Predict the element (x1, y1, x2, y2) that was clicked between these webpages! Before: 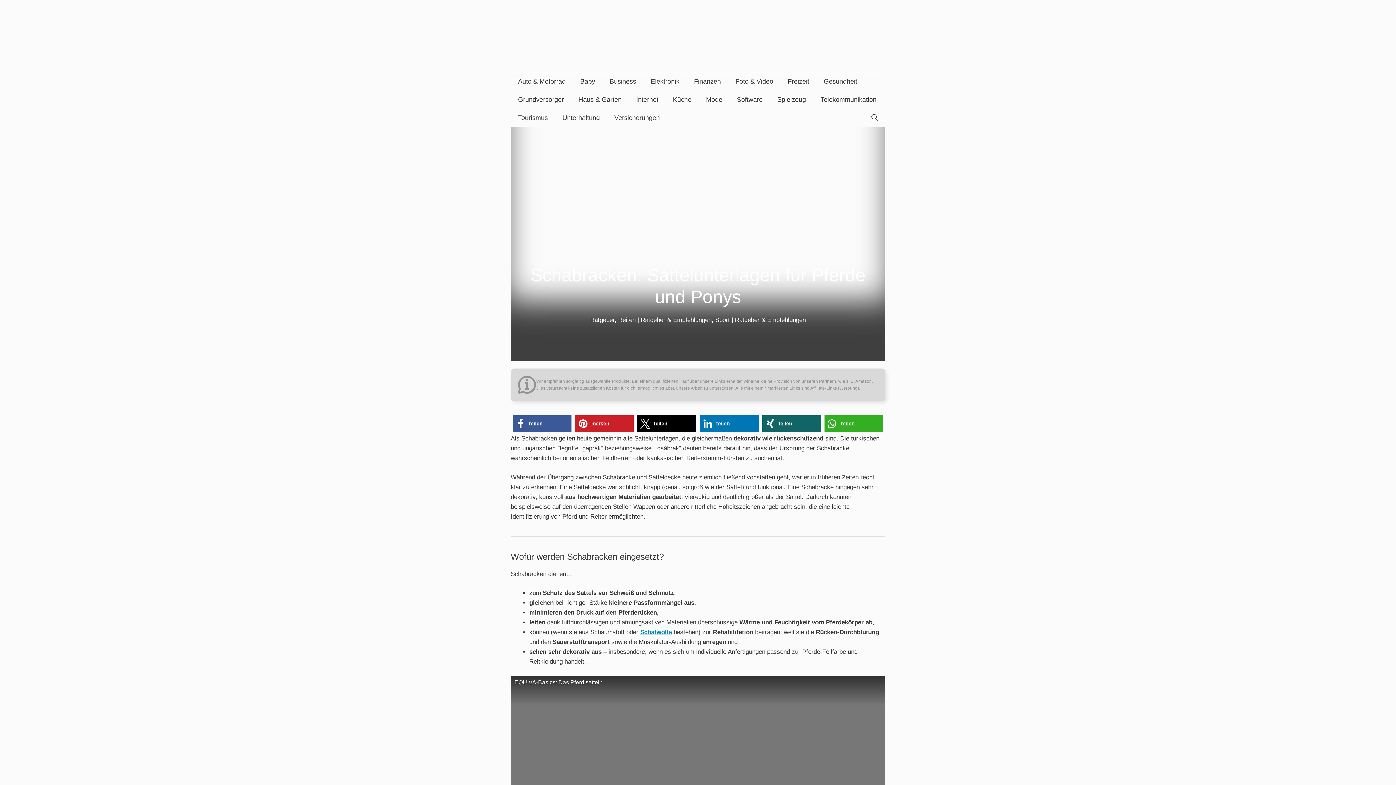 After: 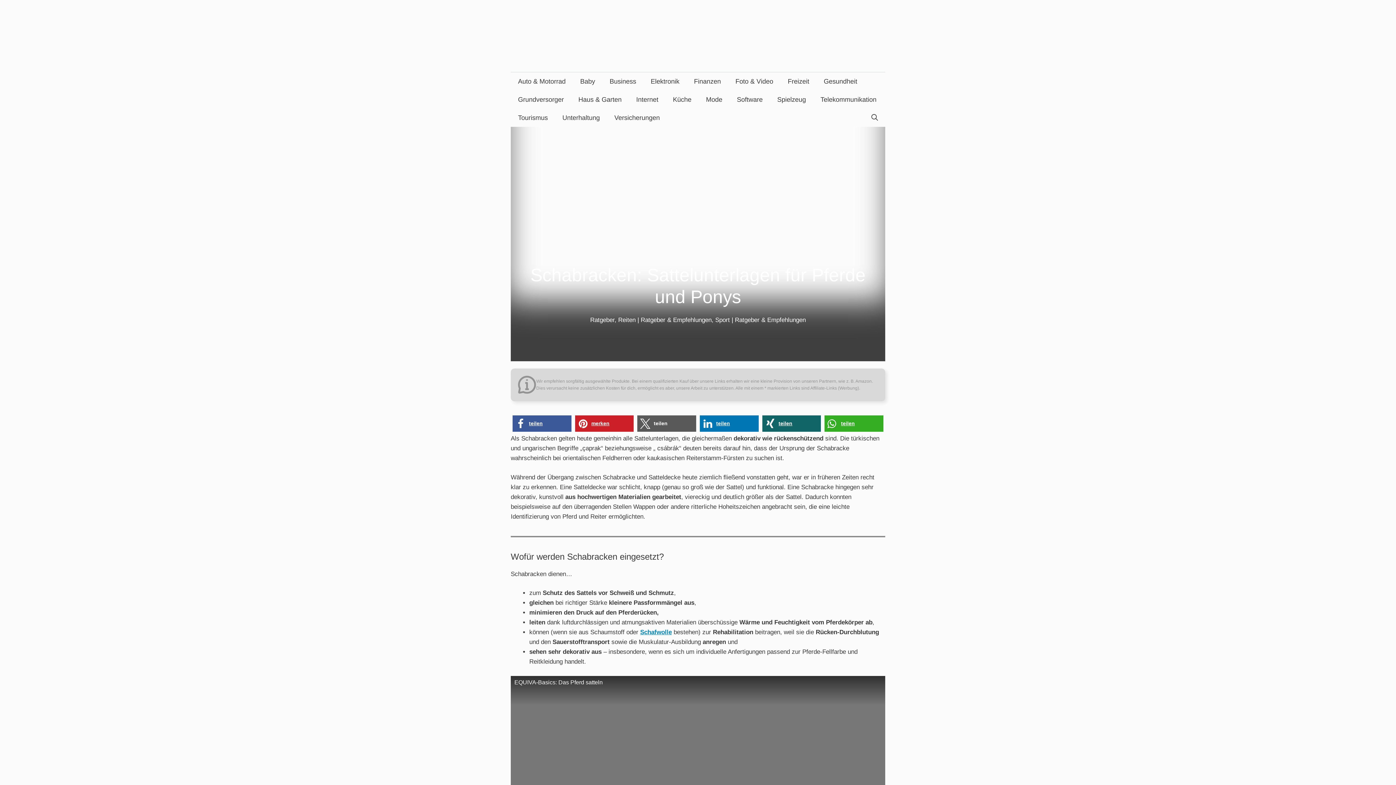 Action: label: Bei X teilen bbox: (637, 415, 696, 432)